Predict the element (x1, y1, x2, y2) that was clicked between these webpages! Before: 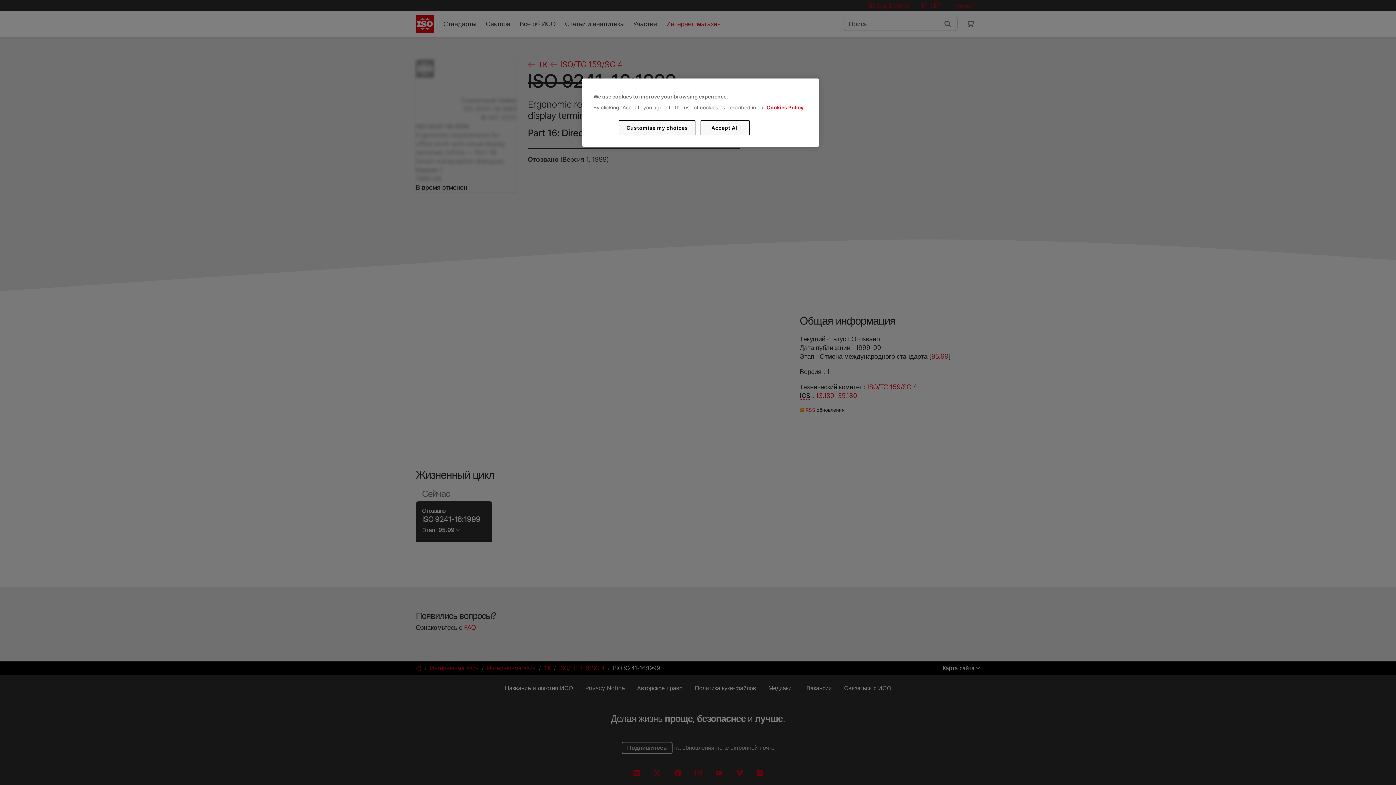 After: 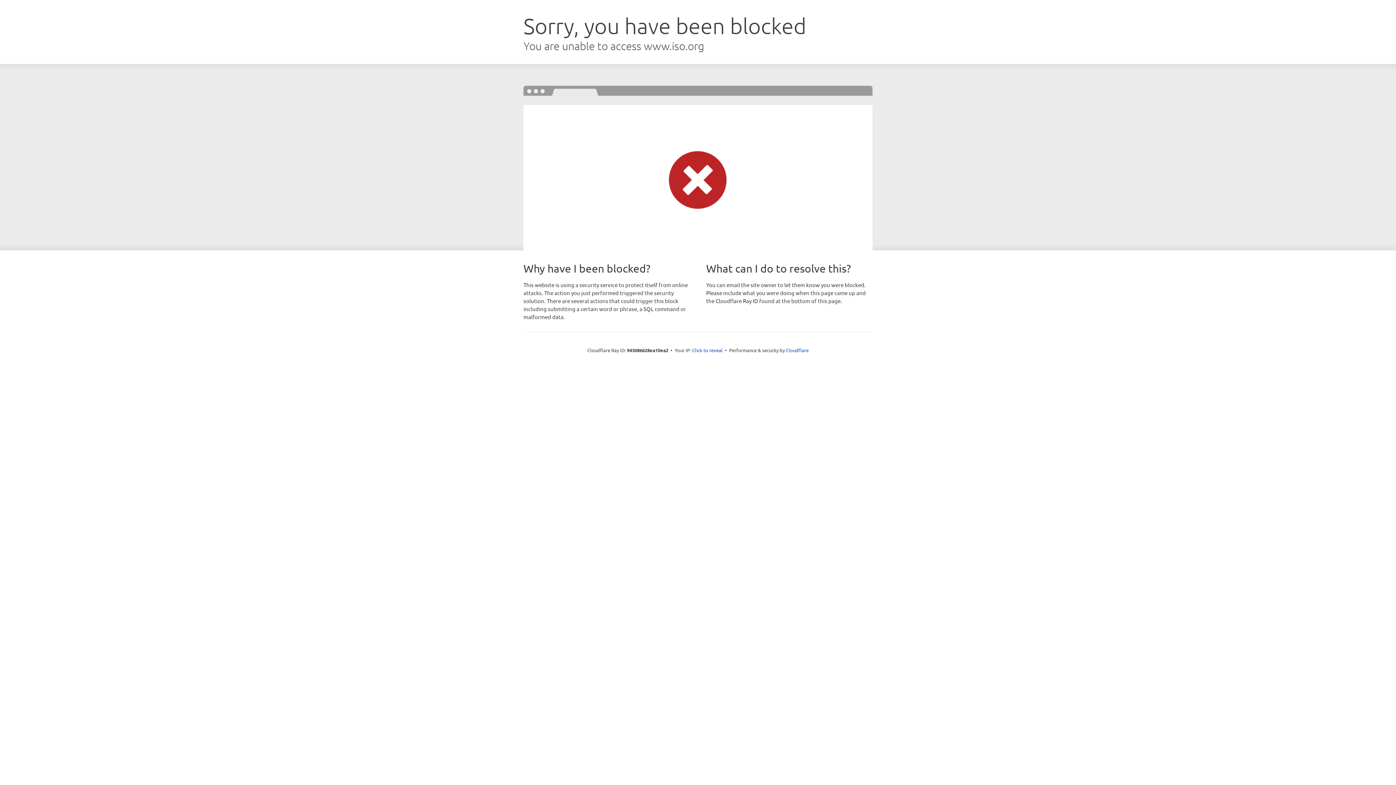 Action: bbox: (766, 104, 803, 110) label: Cookies Policy